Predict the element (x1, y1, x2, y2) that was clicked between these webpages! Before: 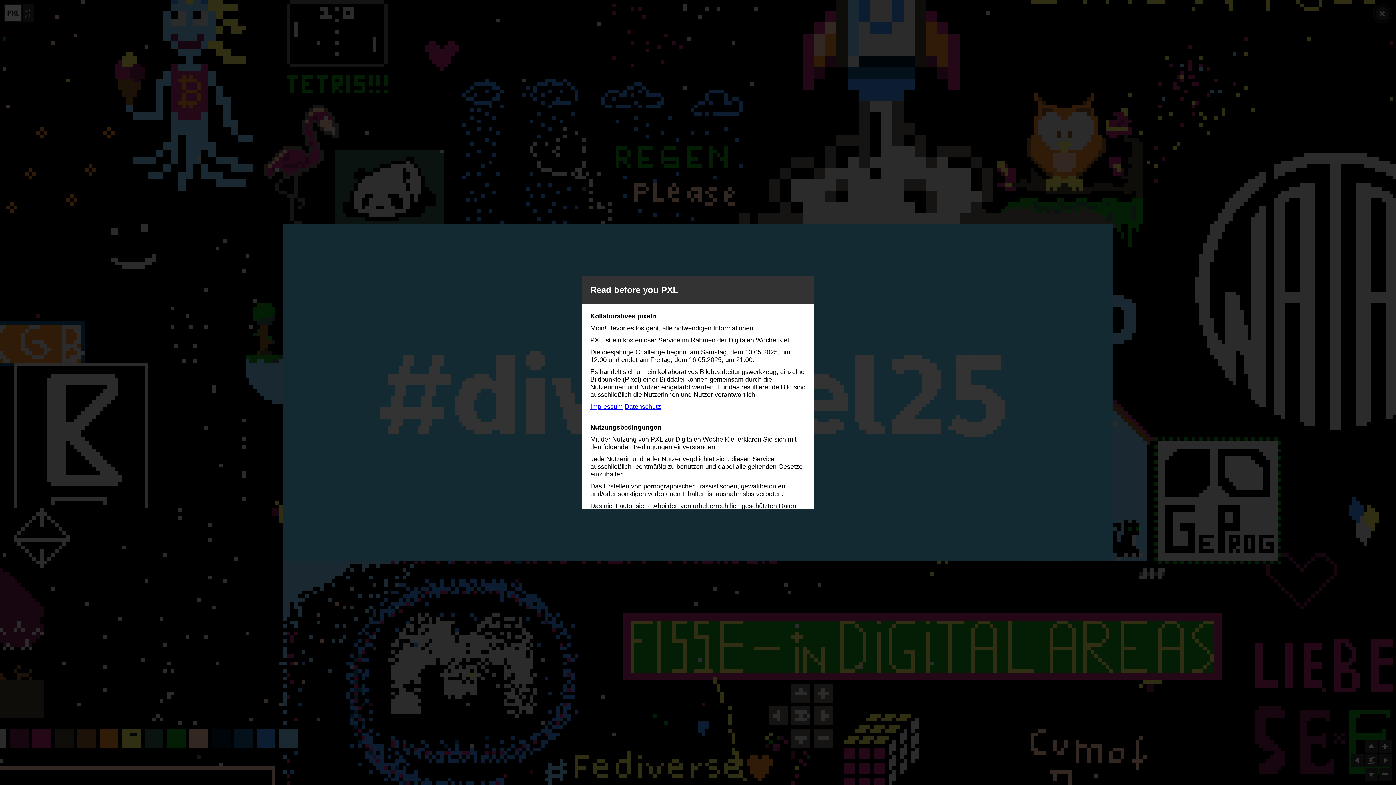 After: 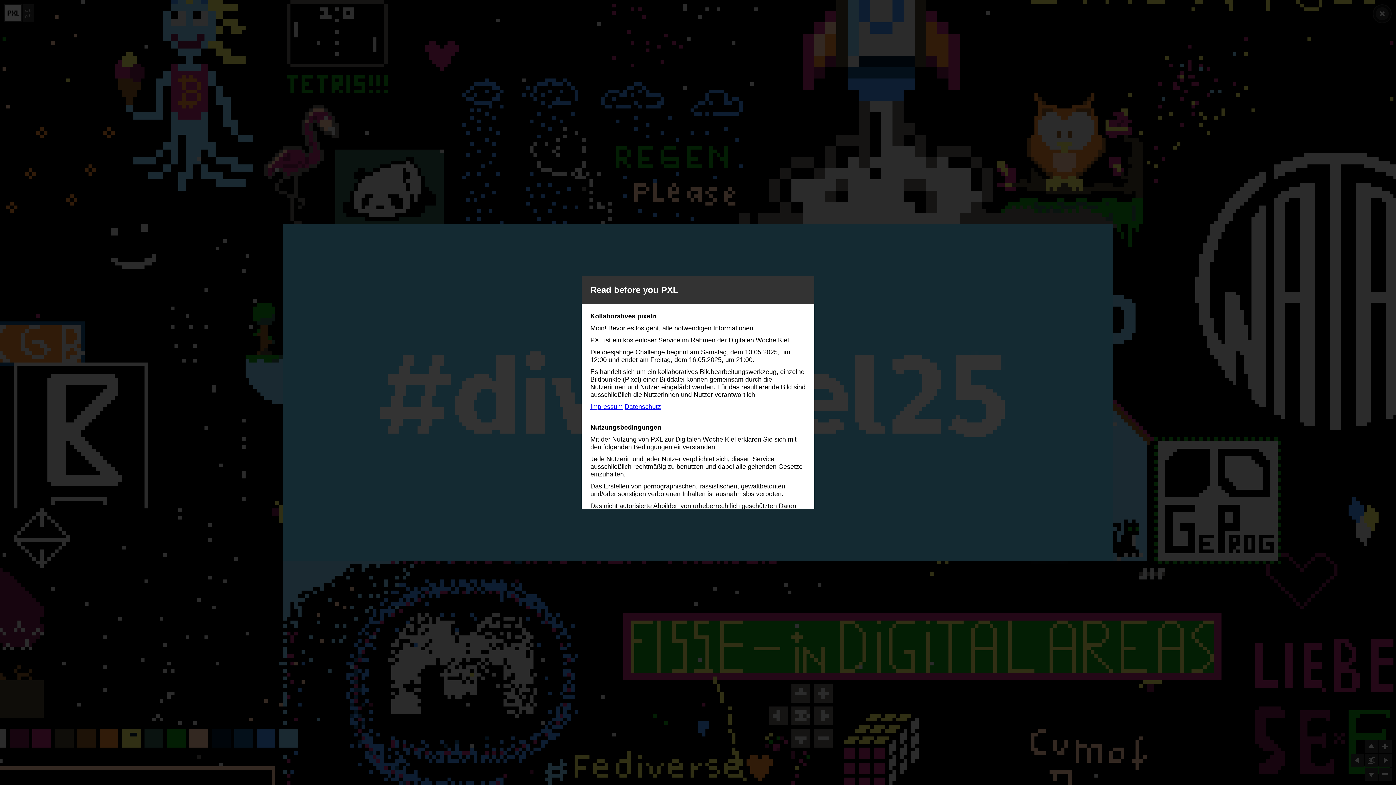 Action: bbox: (590, 403, 622, 410) label: Impressum